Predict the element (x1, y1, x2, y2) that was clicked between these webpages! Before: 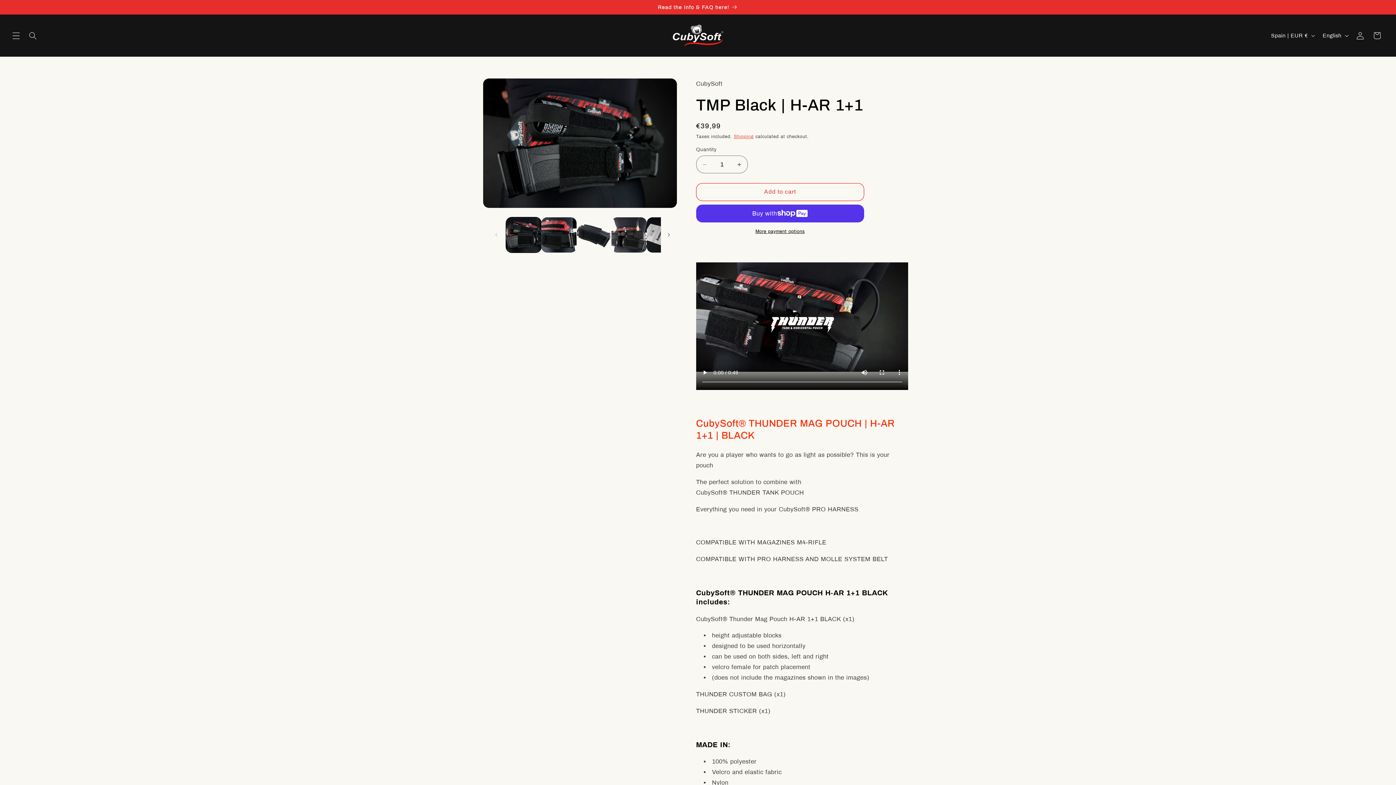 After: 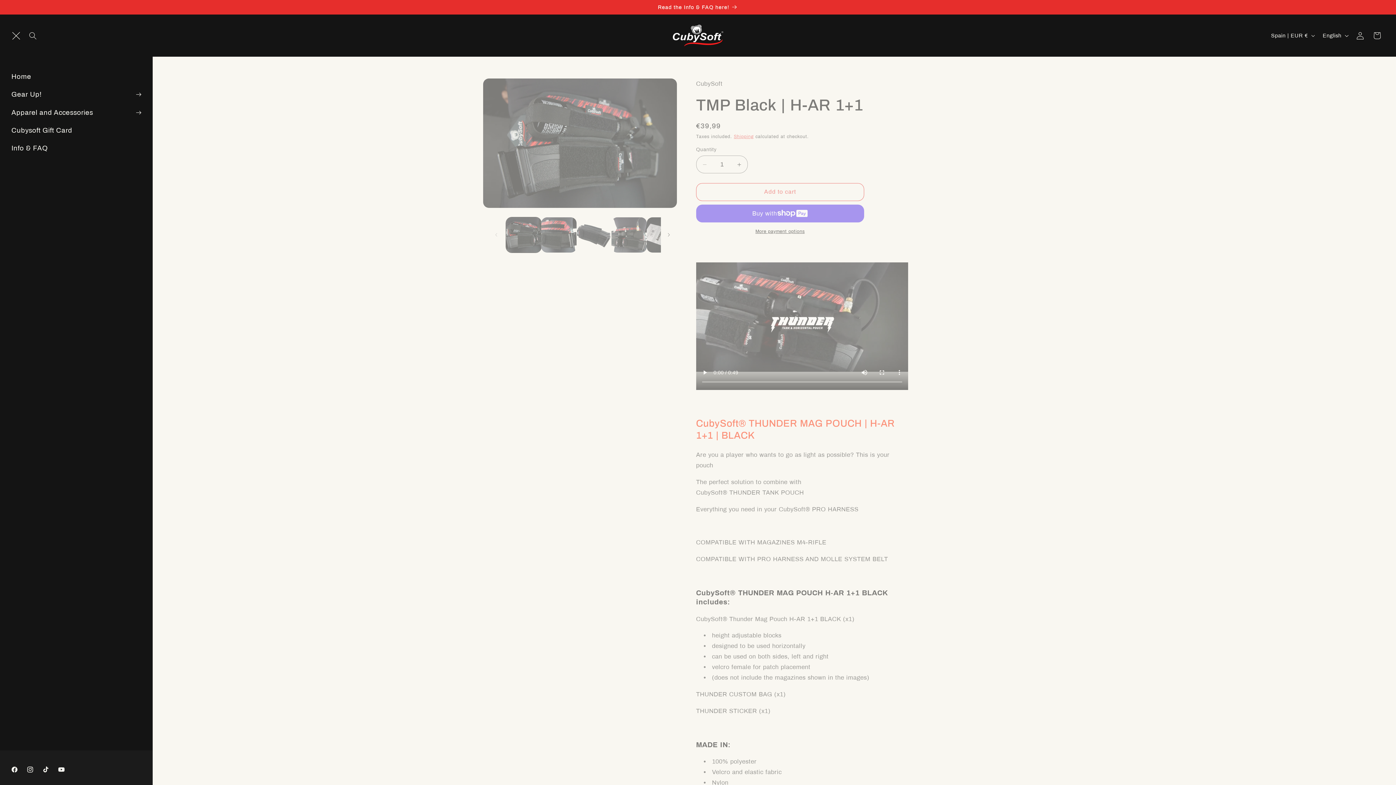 Action: bbox: (7, 27, 24, 44) label: Menu